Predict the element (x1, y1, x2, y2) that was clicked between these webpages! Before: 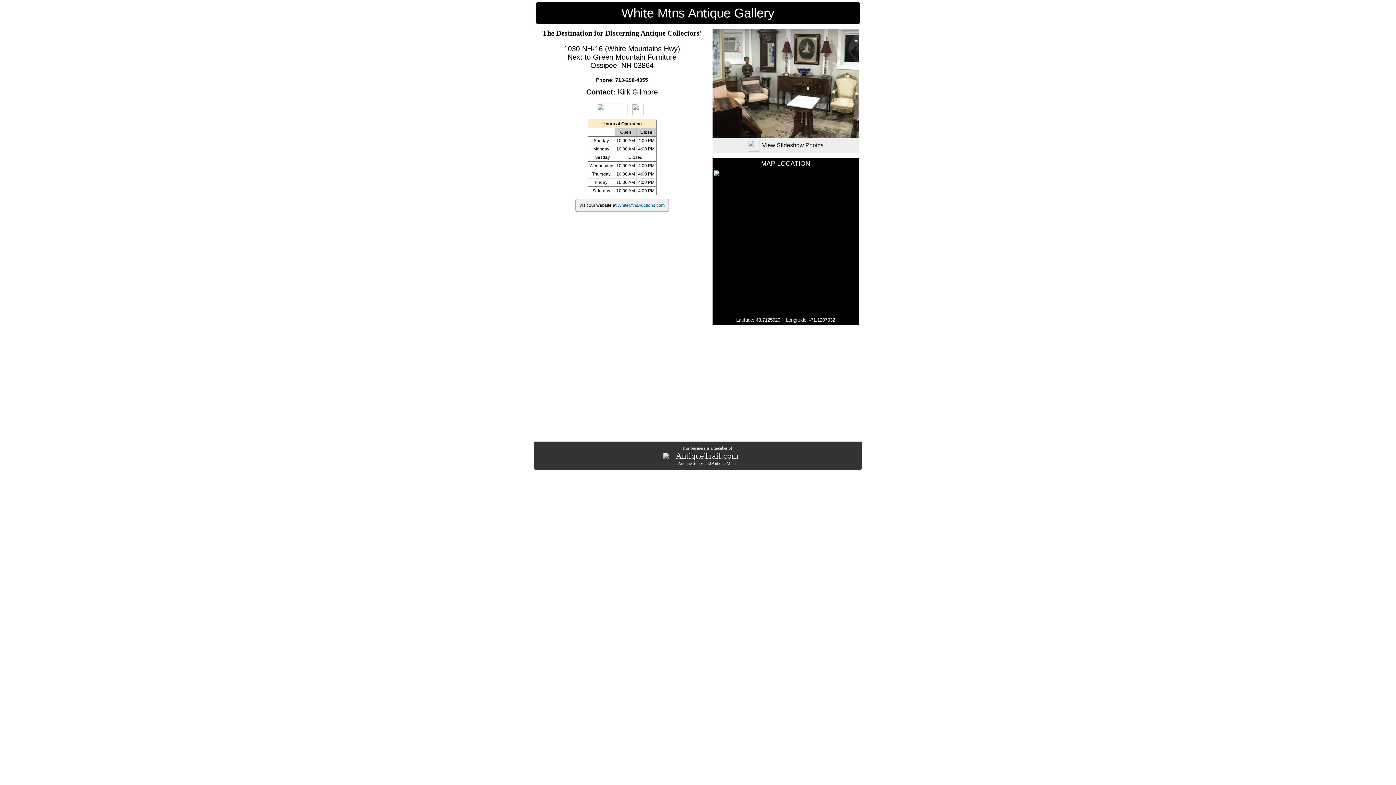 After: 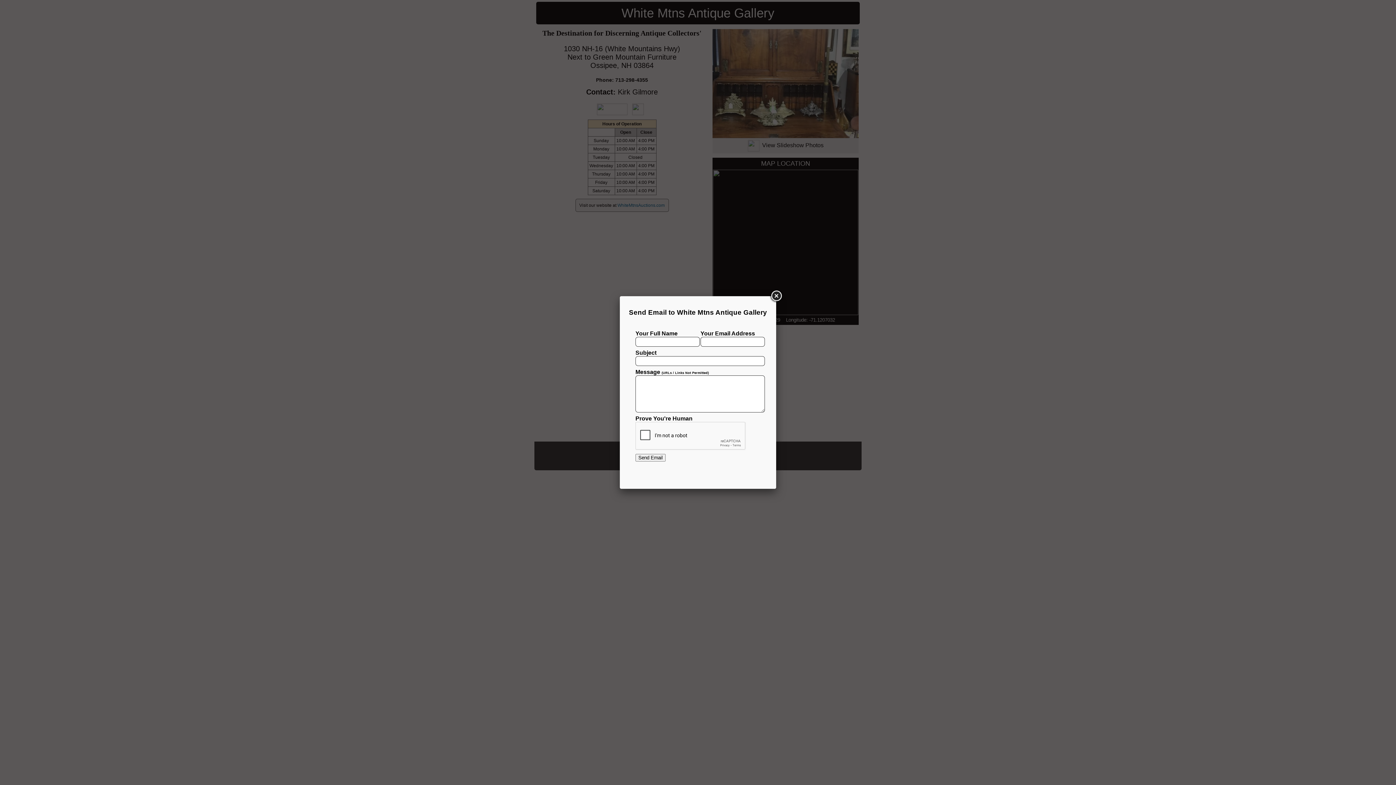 Action: bbox: (596, 106, 631, 111)